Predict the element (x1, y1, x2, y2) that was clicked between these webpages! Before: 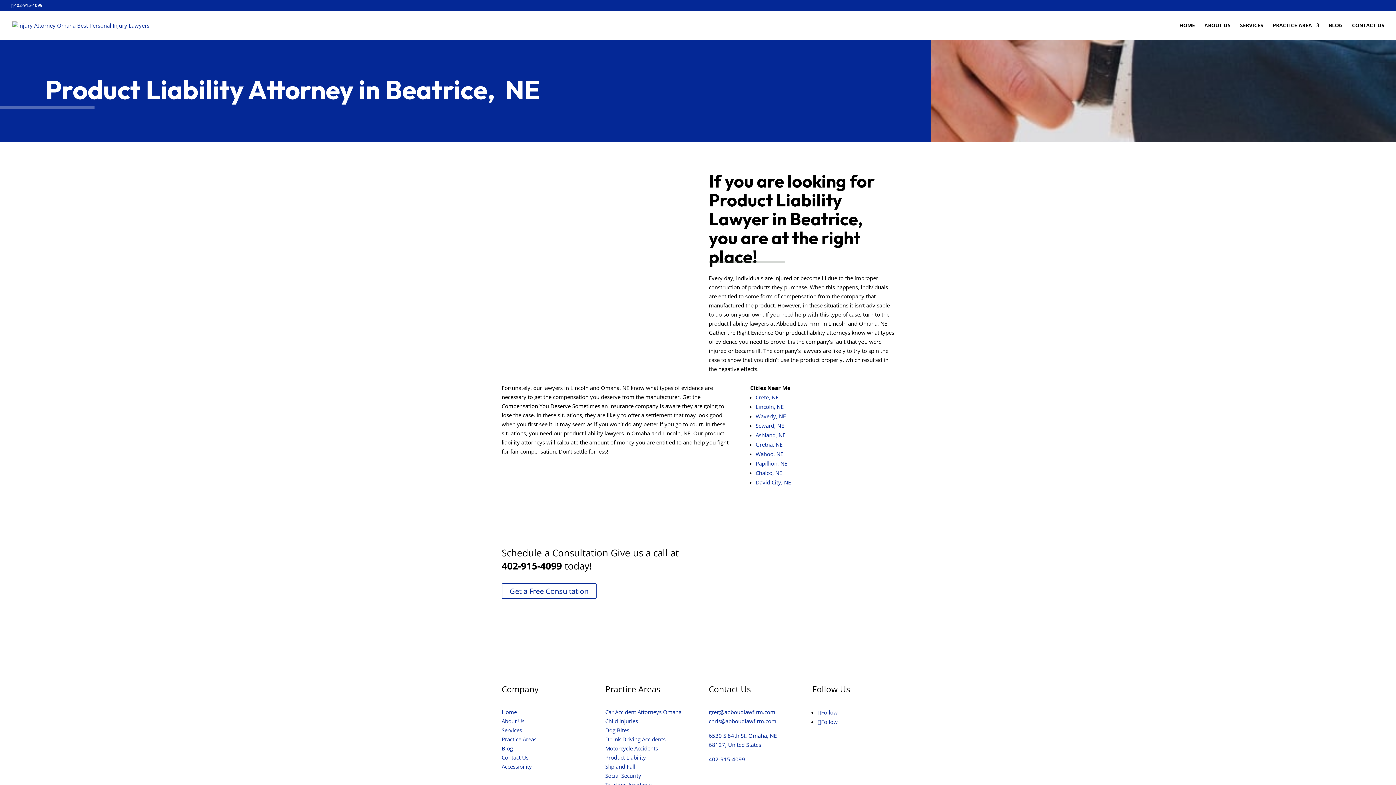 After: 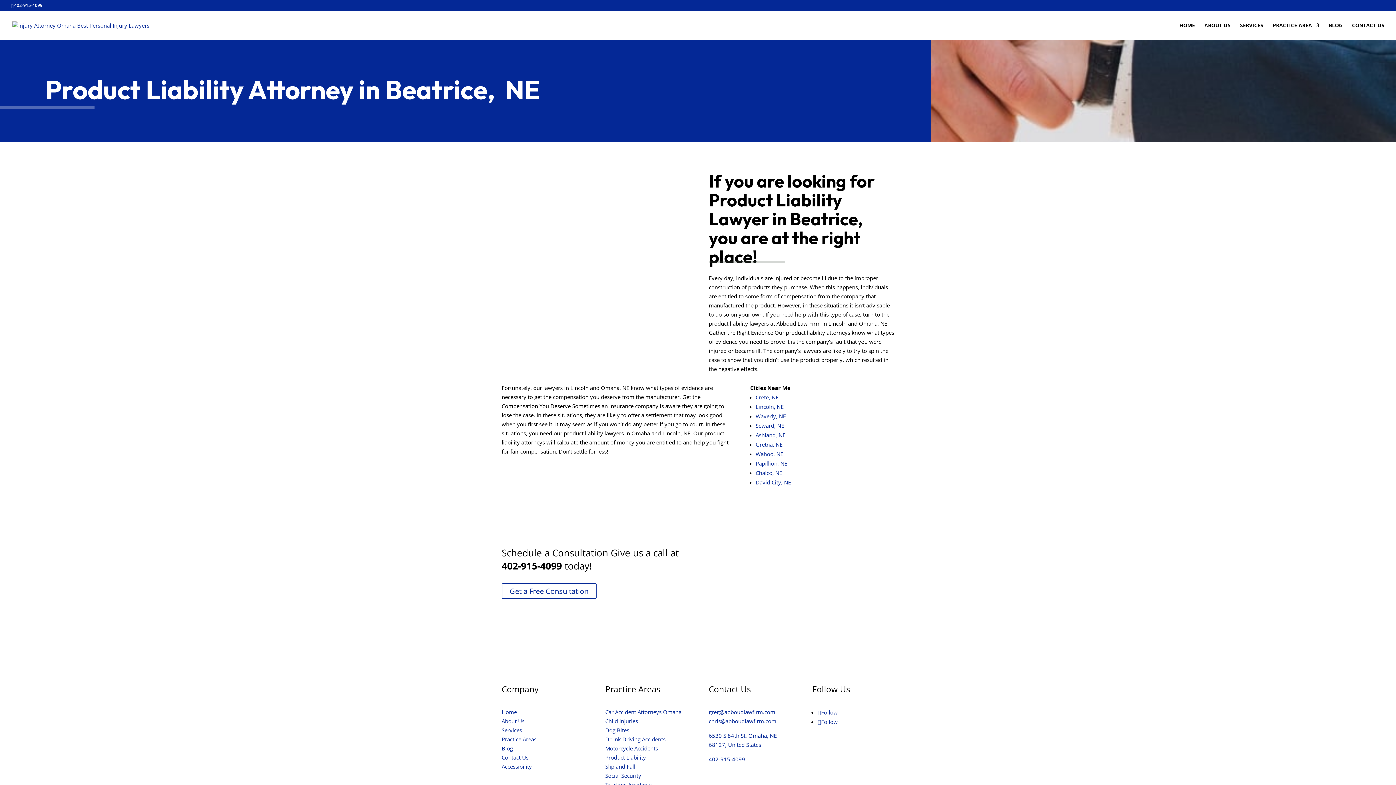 Action: label: Follow bbox: (817, 718, 837, 725)